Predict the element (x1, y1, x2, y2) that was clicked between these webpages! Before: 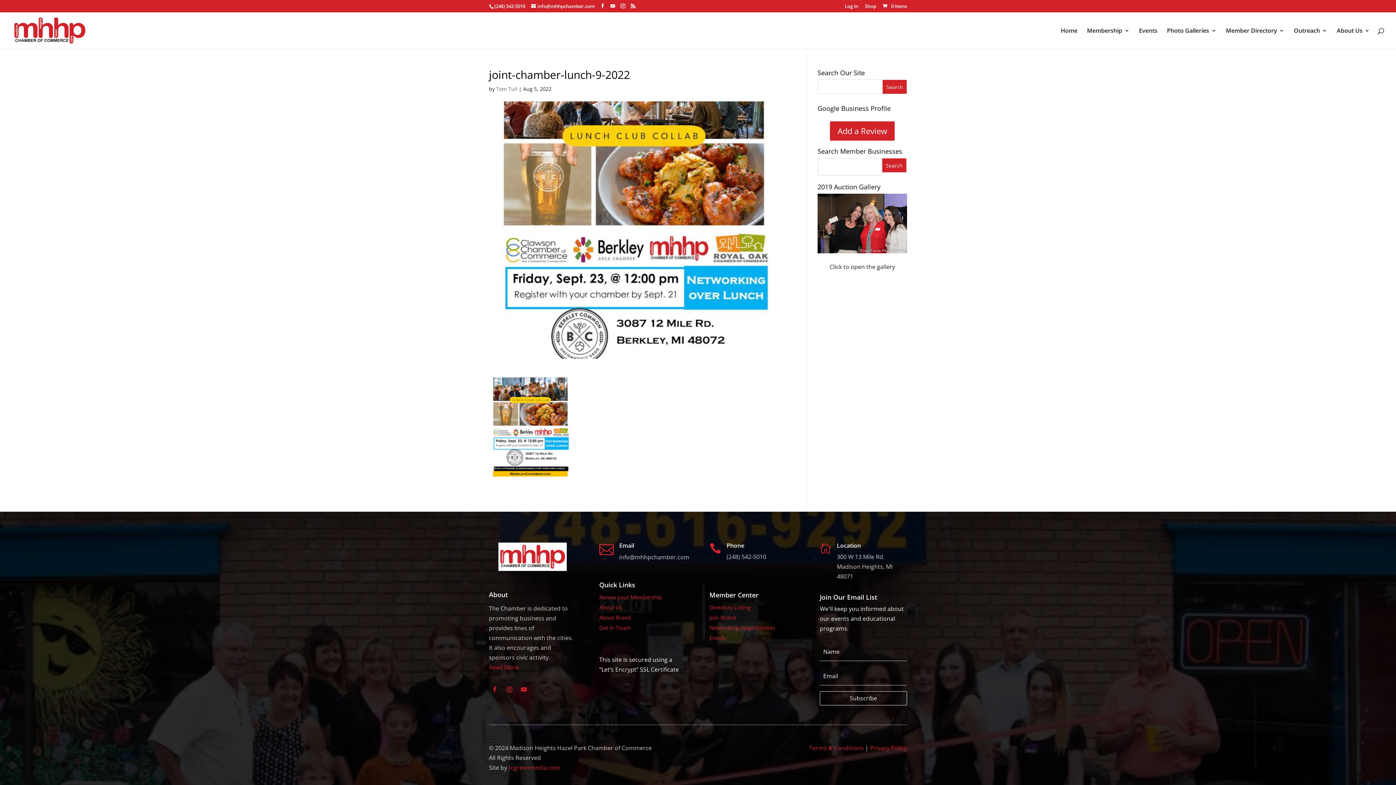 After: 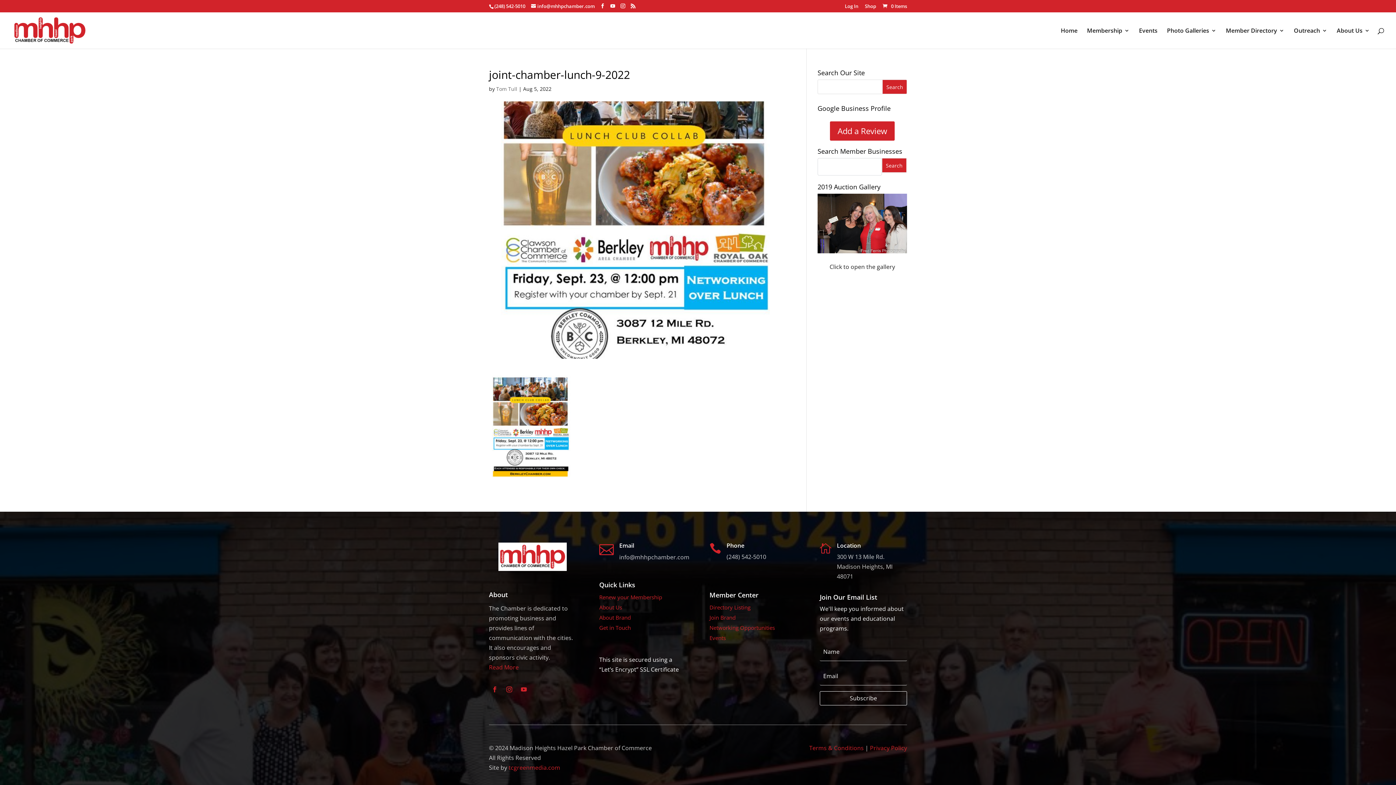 Action: bbox: (619, 553, 689, 561) label: info@mhhpchamber.com